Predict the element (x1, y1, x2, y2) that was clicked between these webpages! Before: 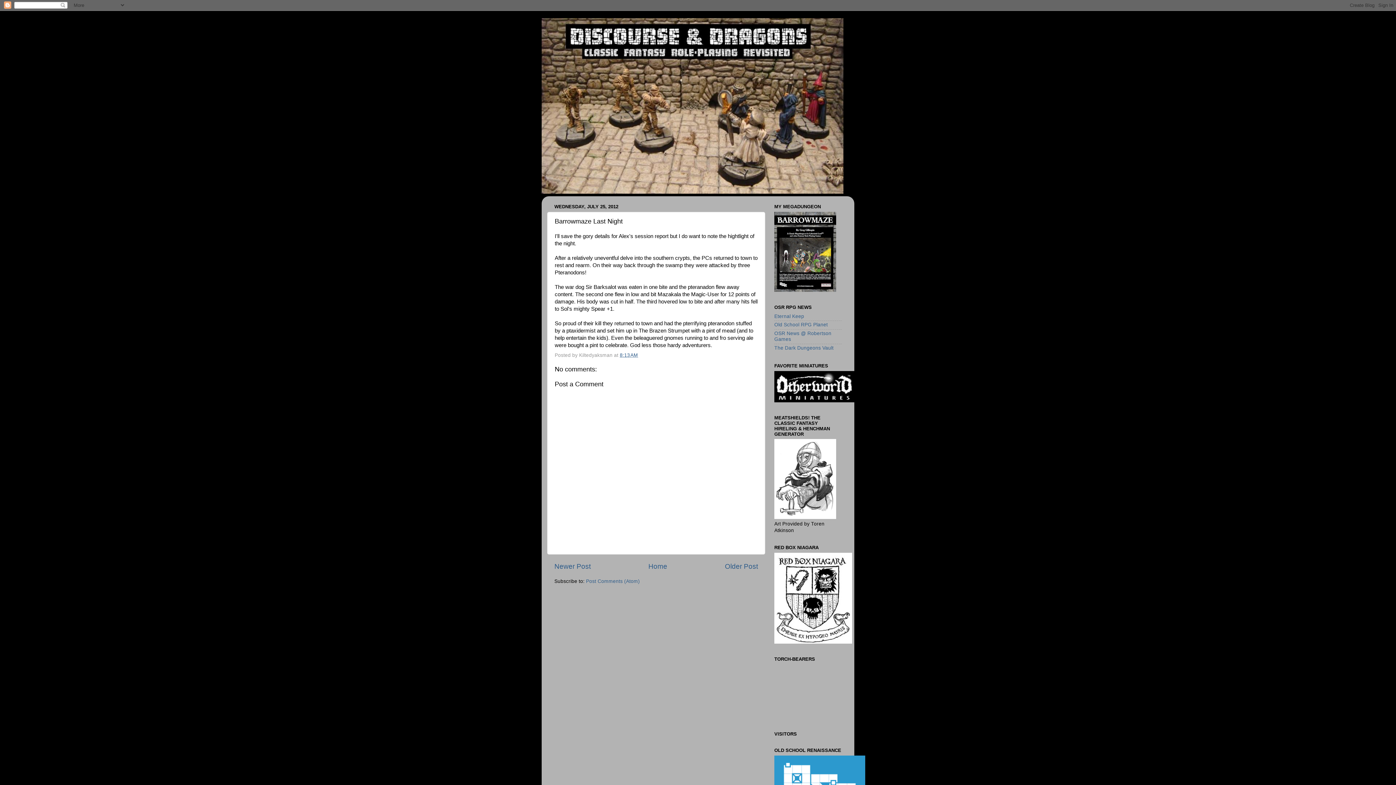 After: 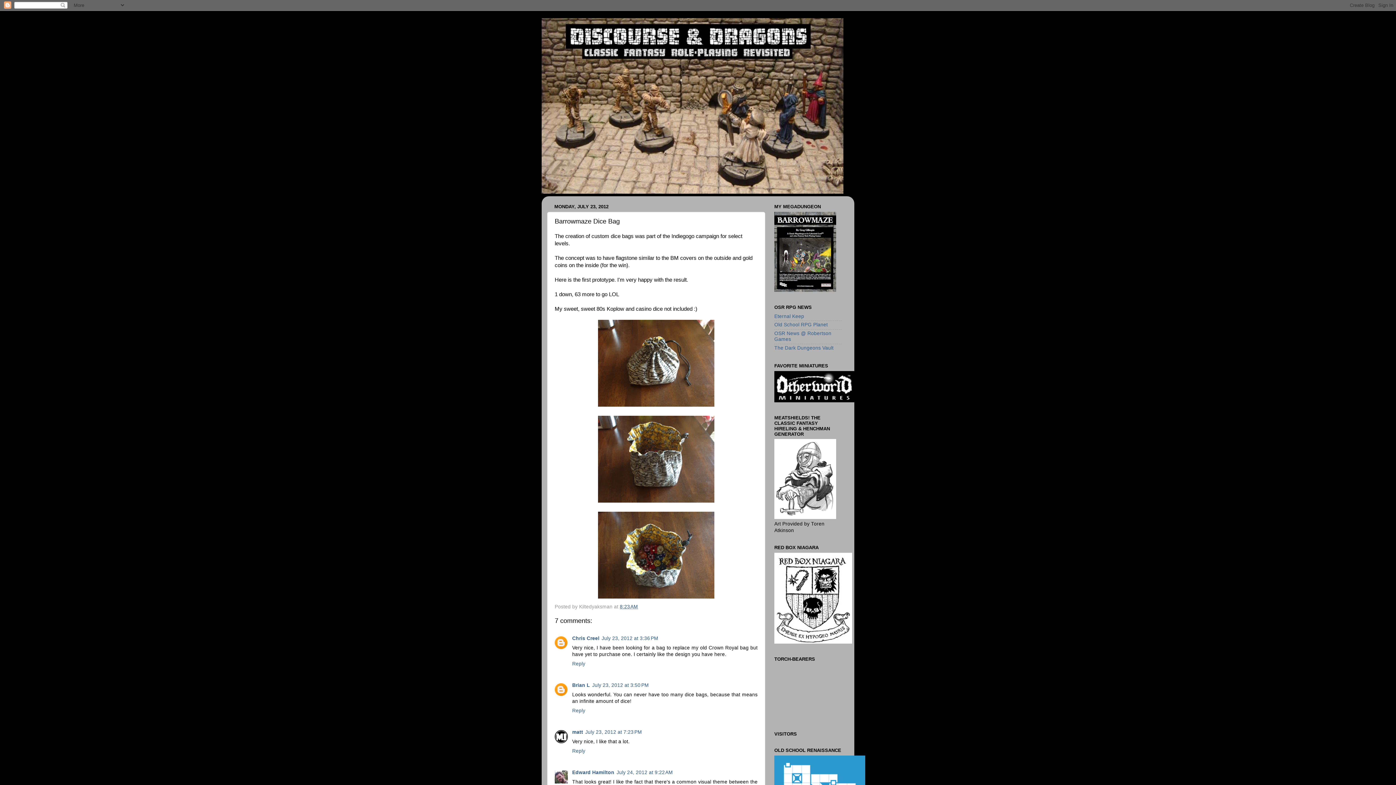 Action: bbox: (725, 562, 758, 570) label: Older Post